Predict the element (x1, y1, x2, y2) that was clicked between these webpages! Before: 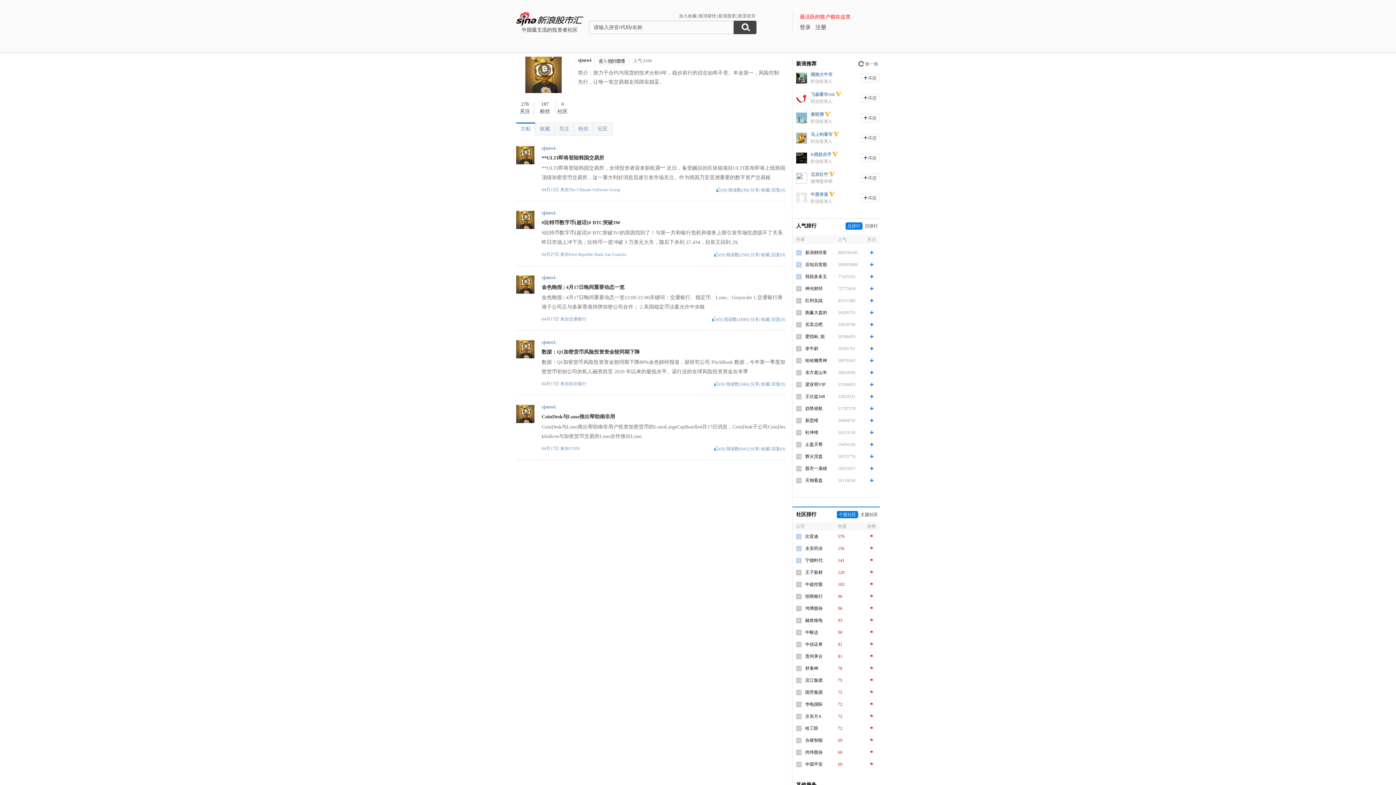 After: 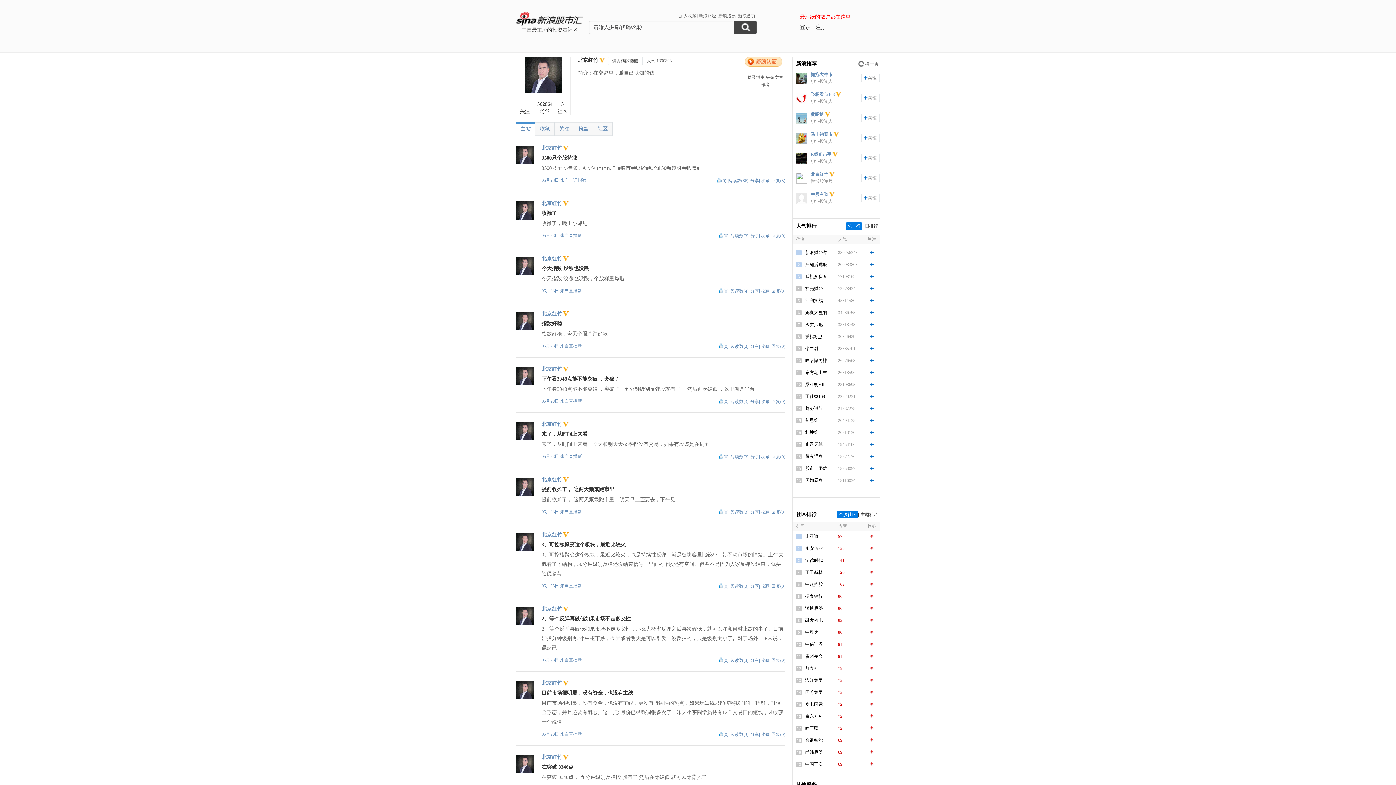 Action: label: 北京红竹 bbox: (810, 172, 828, 177)